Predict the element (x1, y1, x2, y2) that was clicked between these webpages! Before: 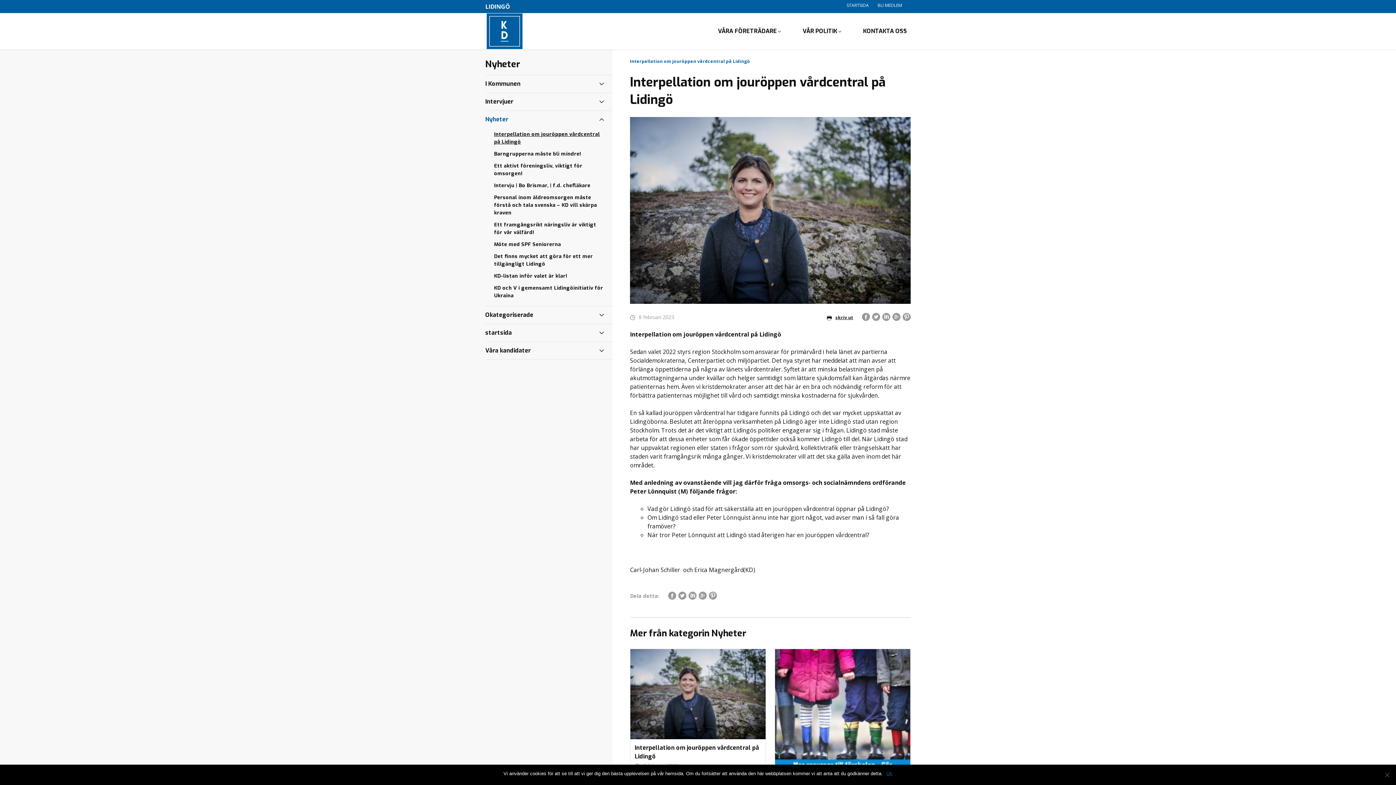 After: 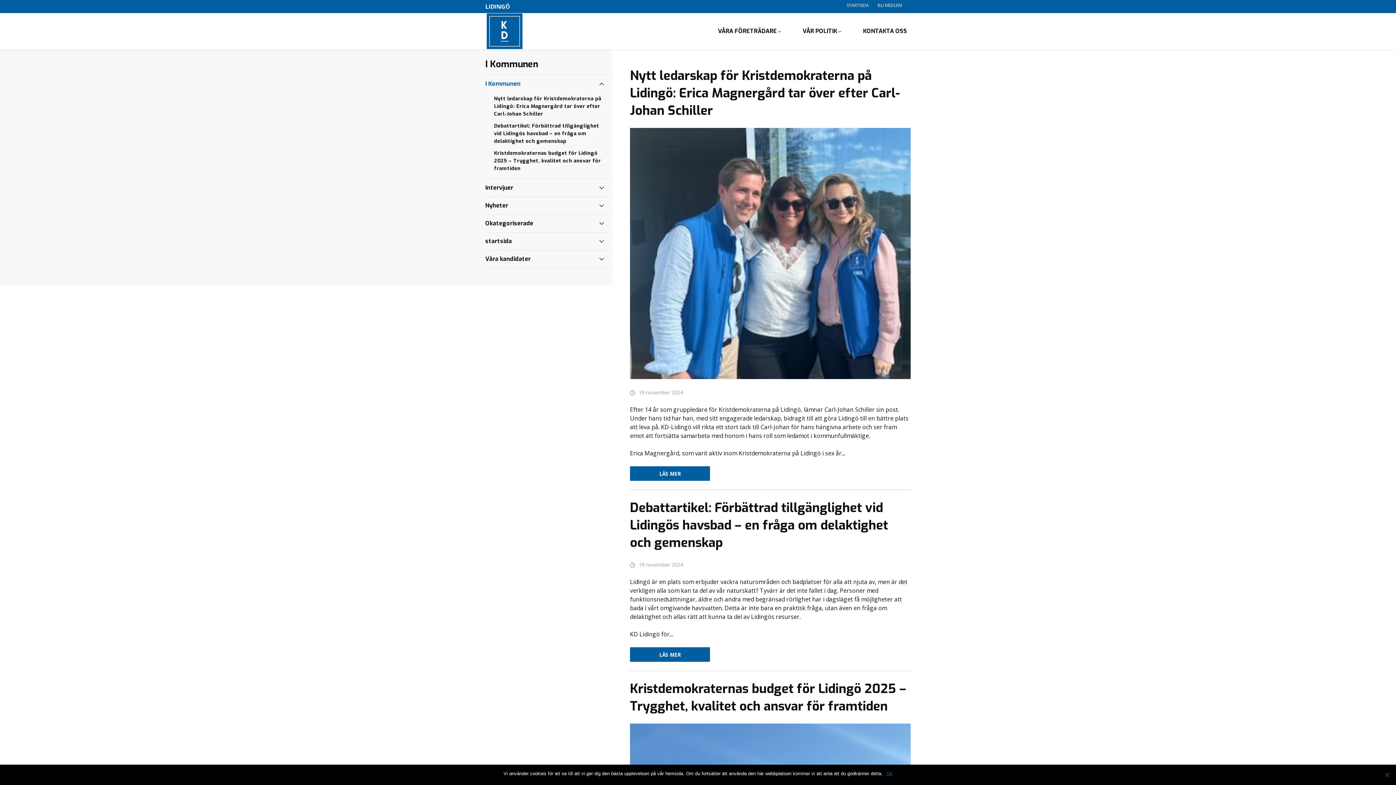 Action: label: I Kommunen bbox: (485, 75, 612, 92)